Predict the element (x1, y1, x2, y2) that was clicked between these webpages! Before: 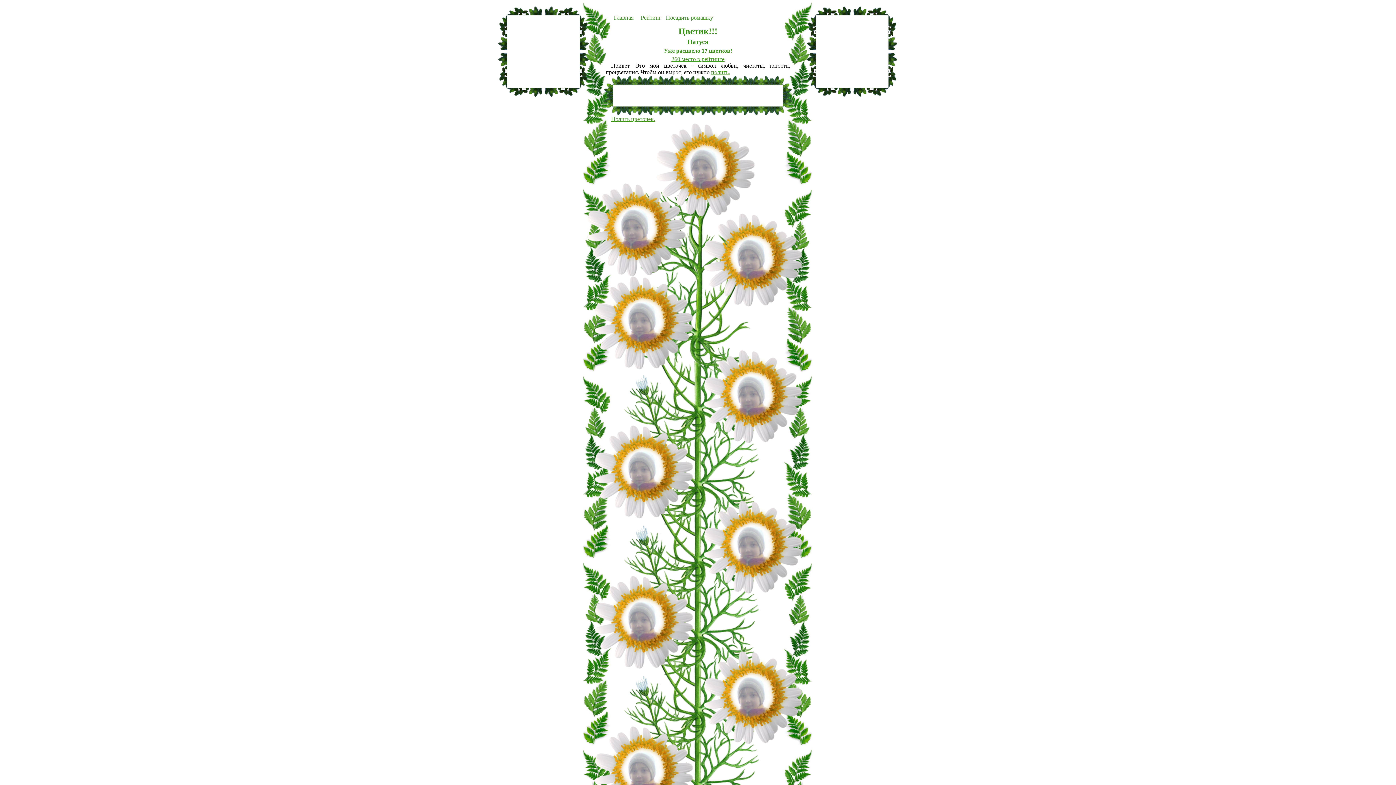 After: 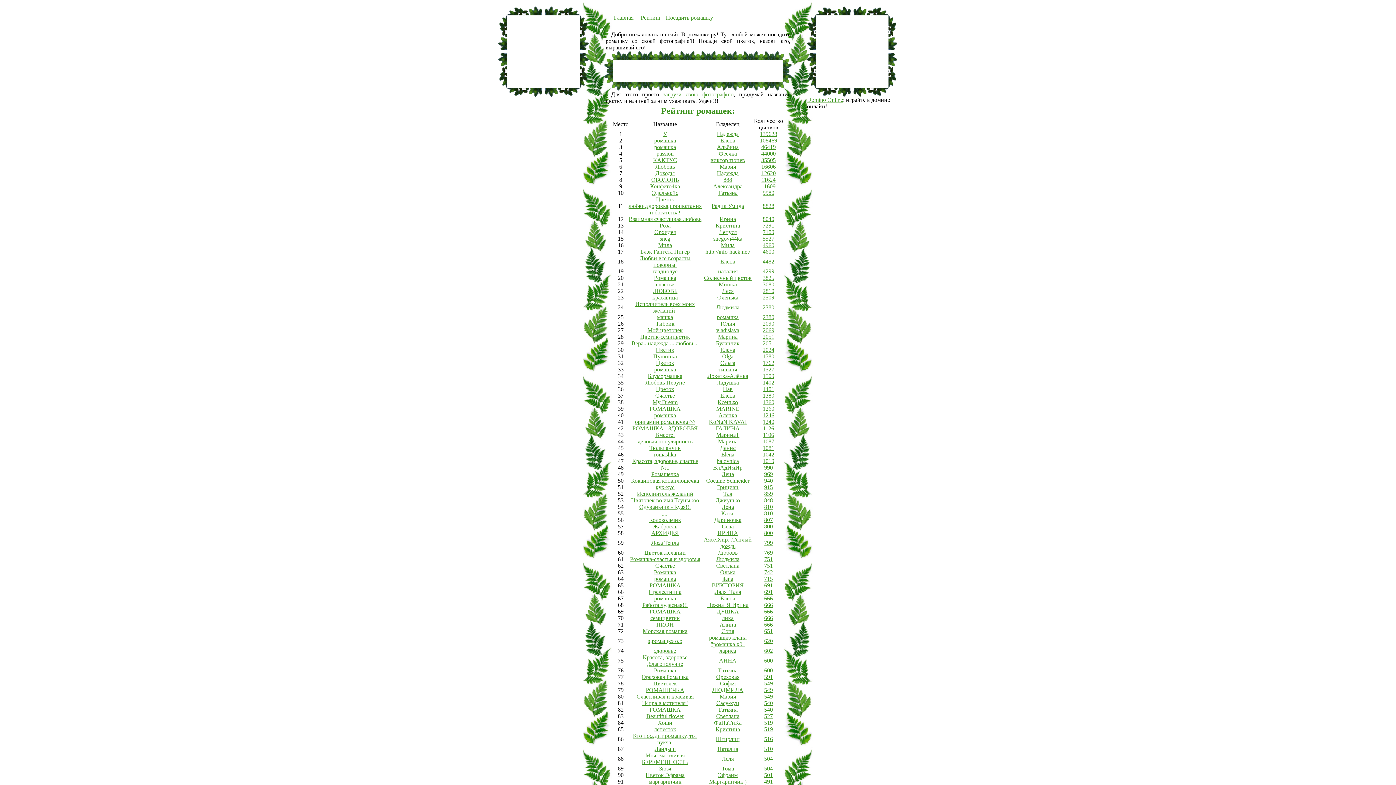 Action: bbox: (614, 14, 633, 20) label: Главная